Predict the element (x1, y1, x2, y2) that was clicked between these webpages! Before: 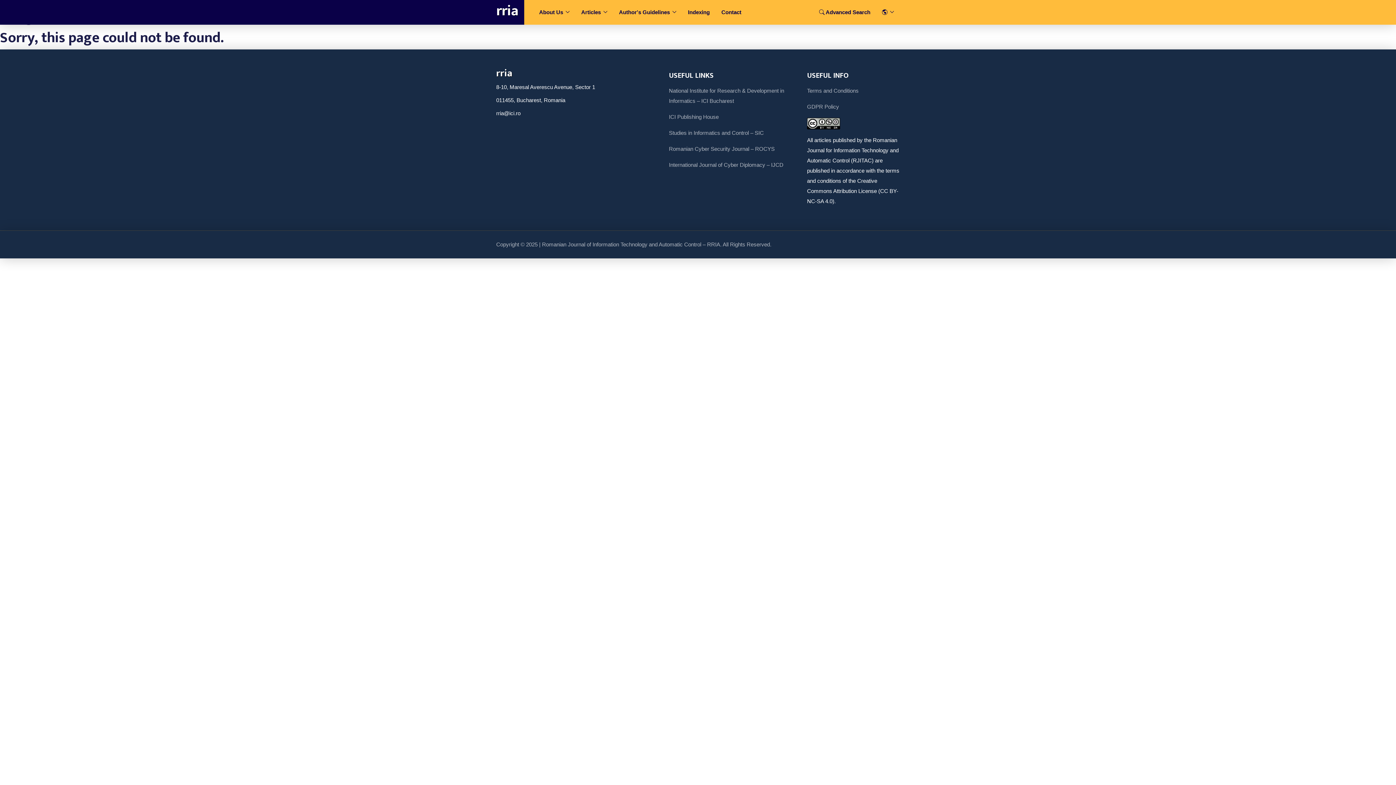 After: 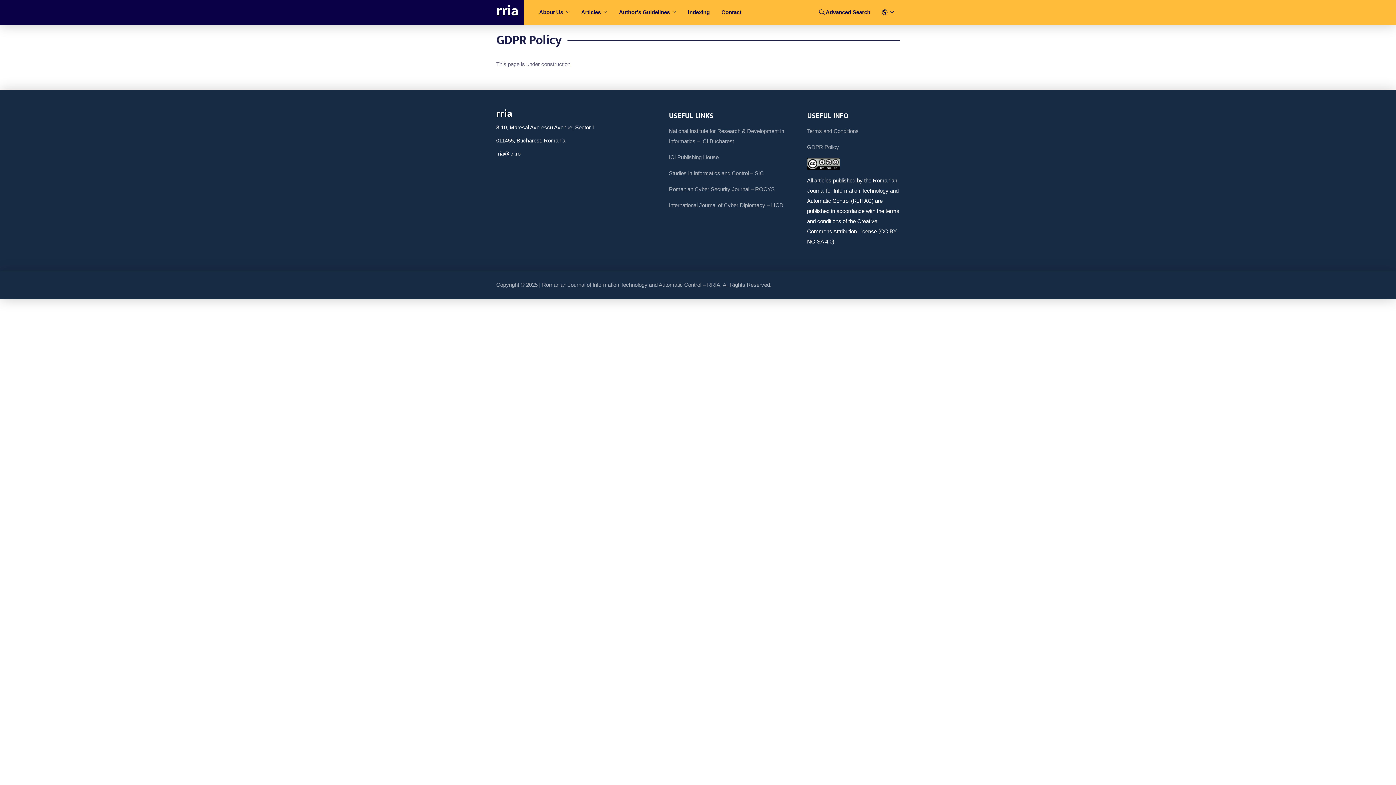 Action: label: GDPR Policy bbox: (807, 103, 839, 109)